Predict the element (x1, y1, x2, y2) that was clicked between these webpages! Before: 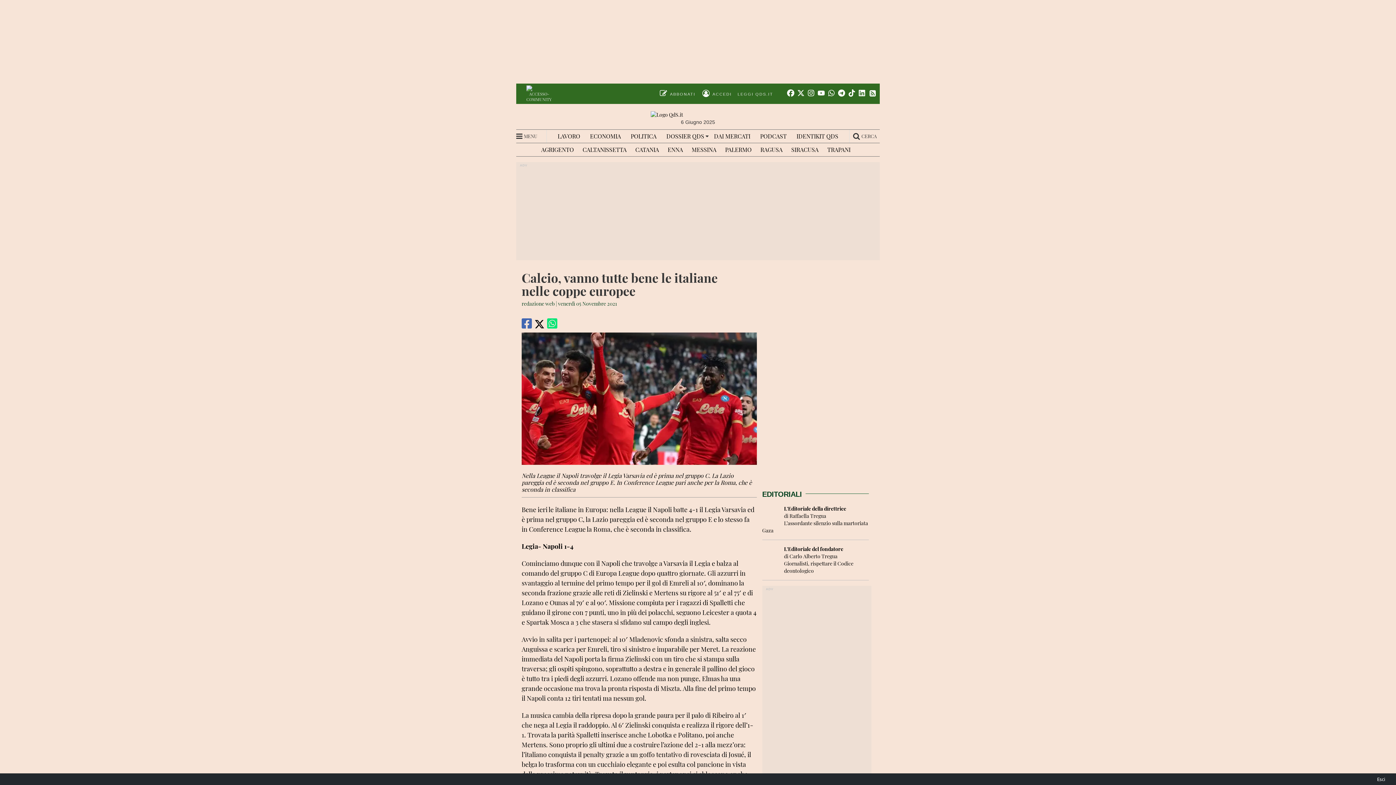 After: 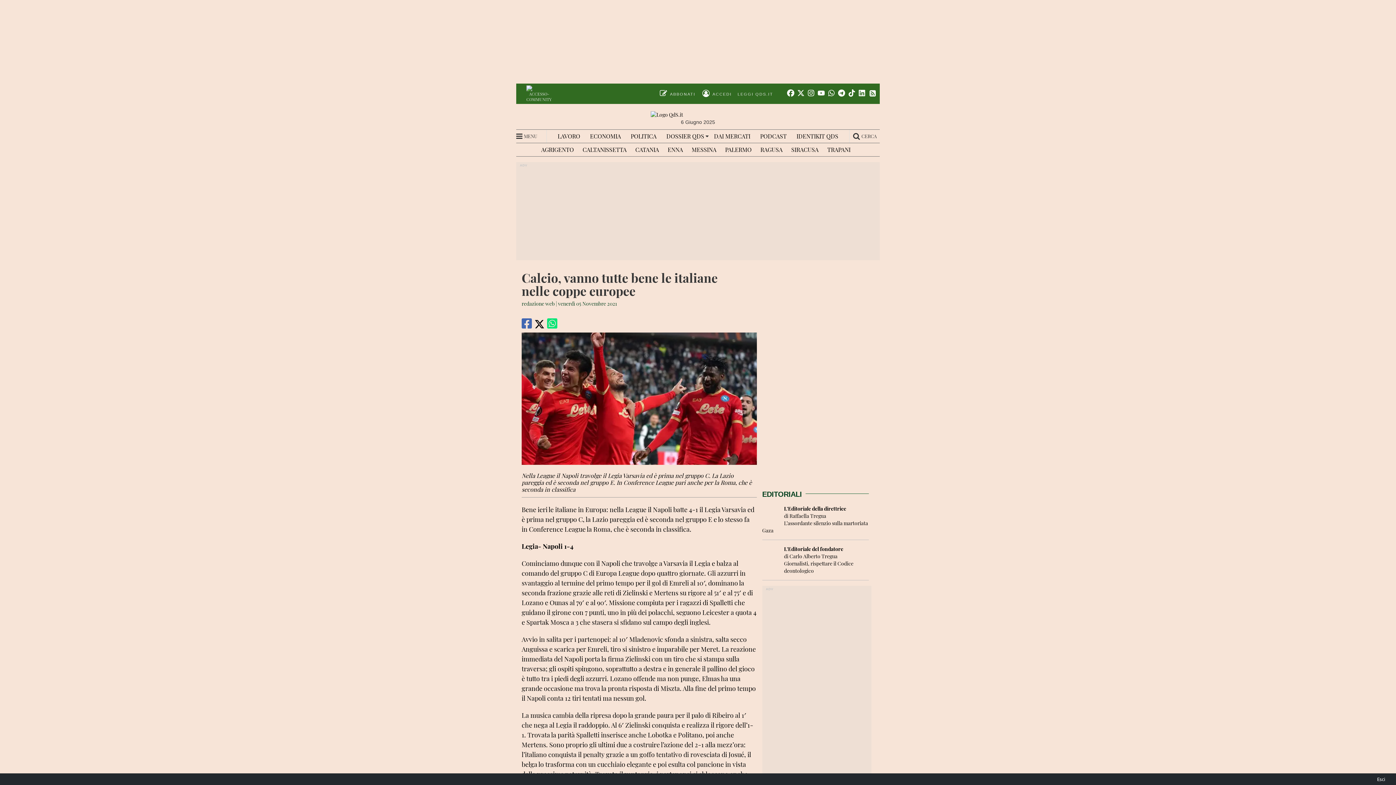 Action: label:   bbox: (534, 318, 547, 332)